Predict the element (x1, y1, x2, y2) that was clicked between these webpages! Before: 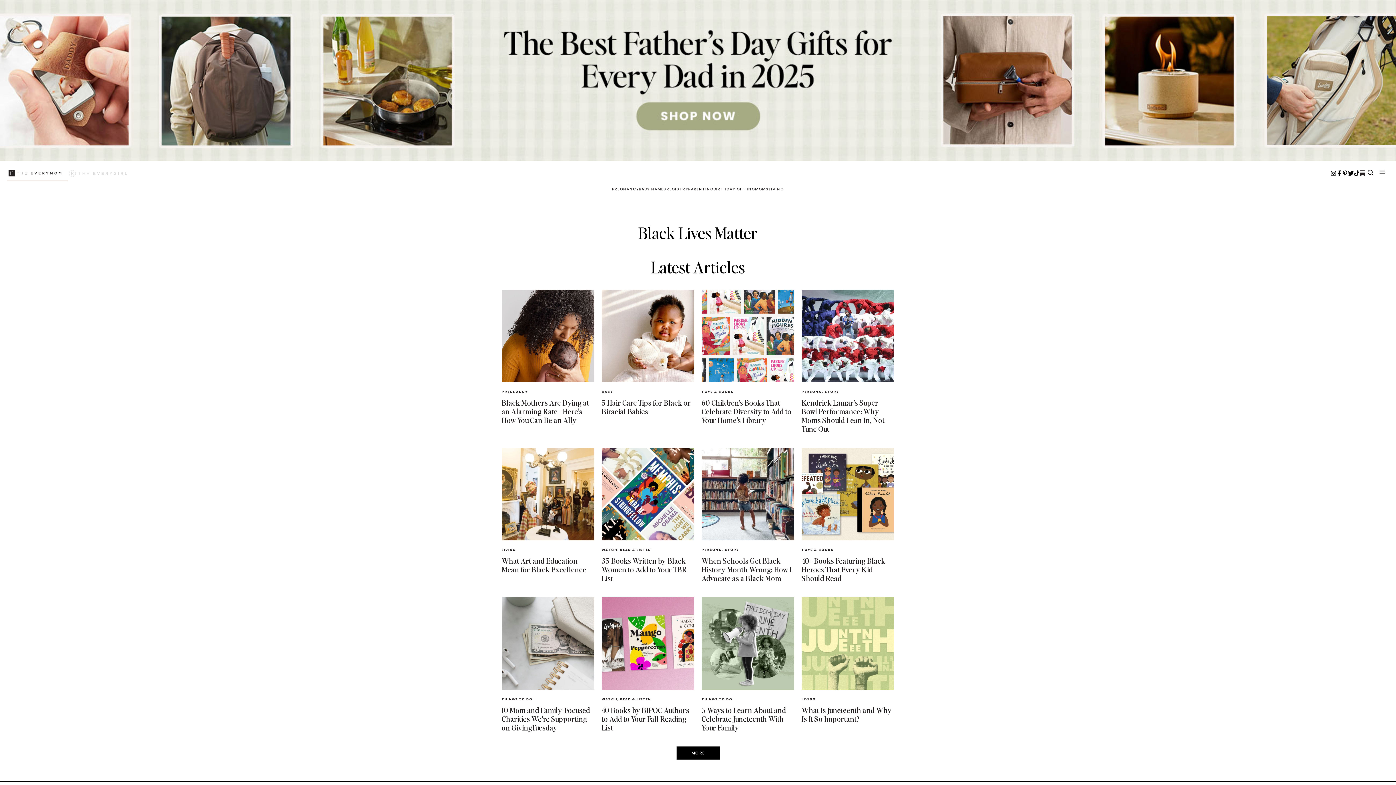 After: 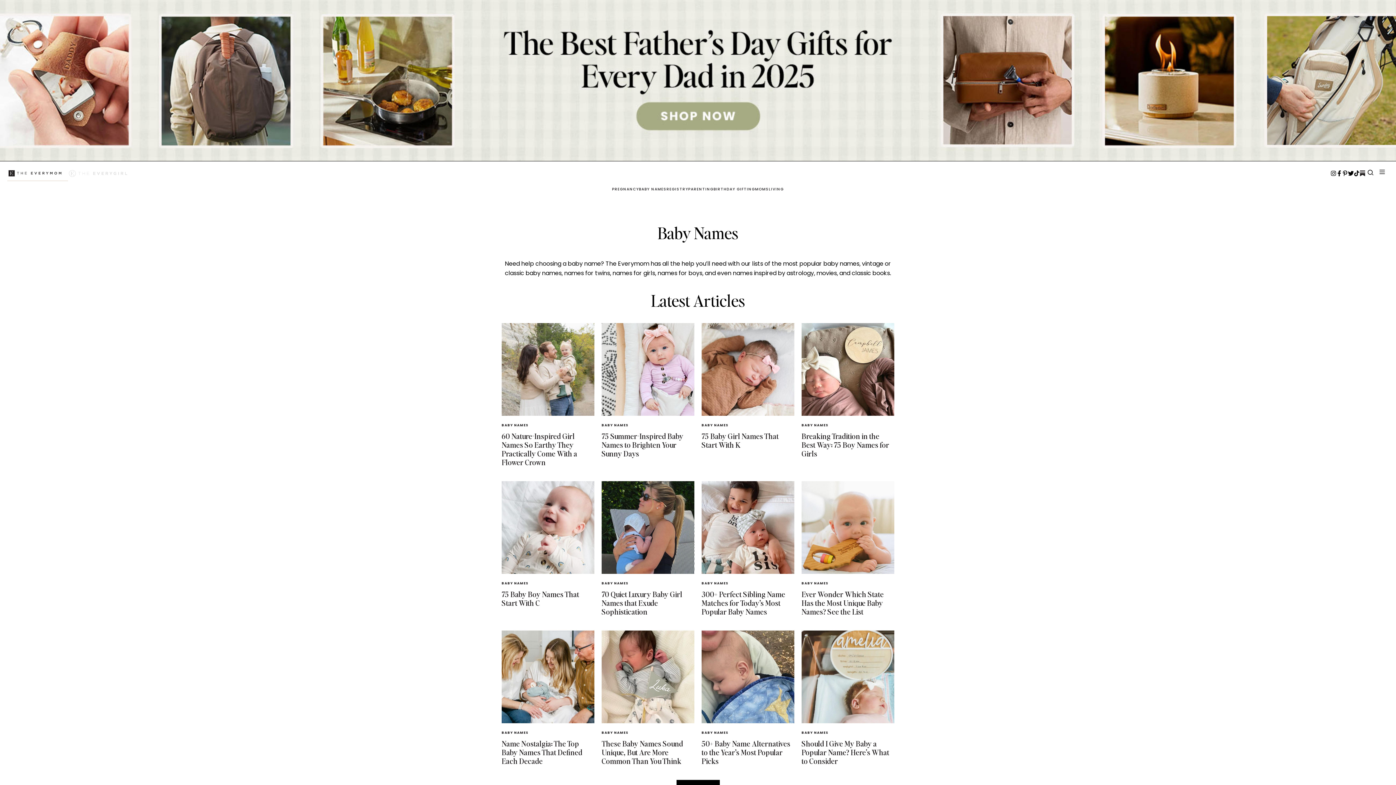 Action: label: BABY NAMES bbox: (639, 186, 666, 192)